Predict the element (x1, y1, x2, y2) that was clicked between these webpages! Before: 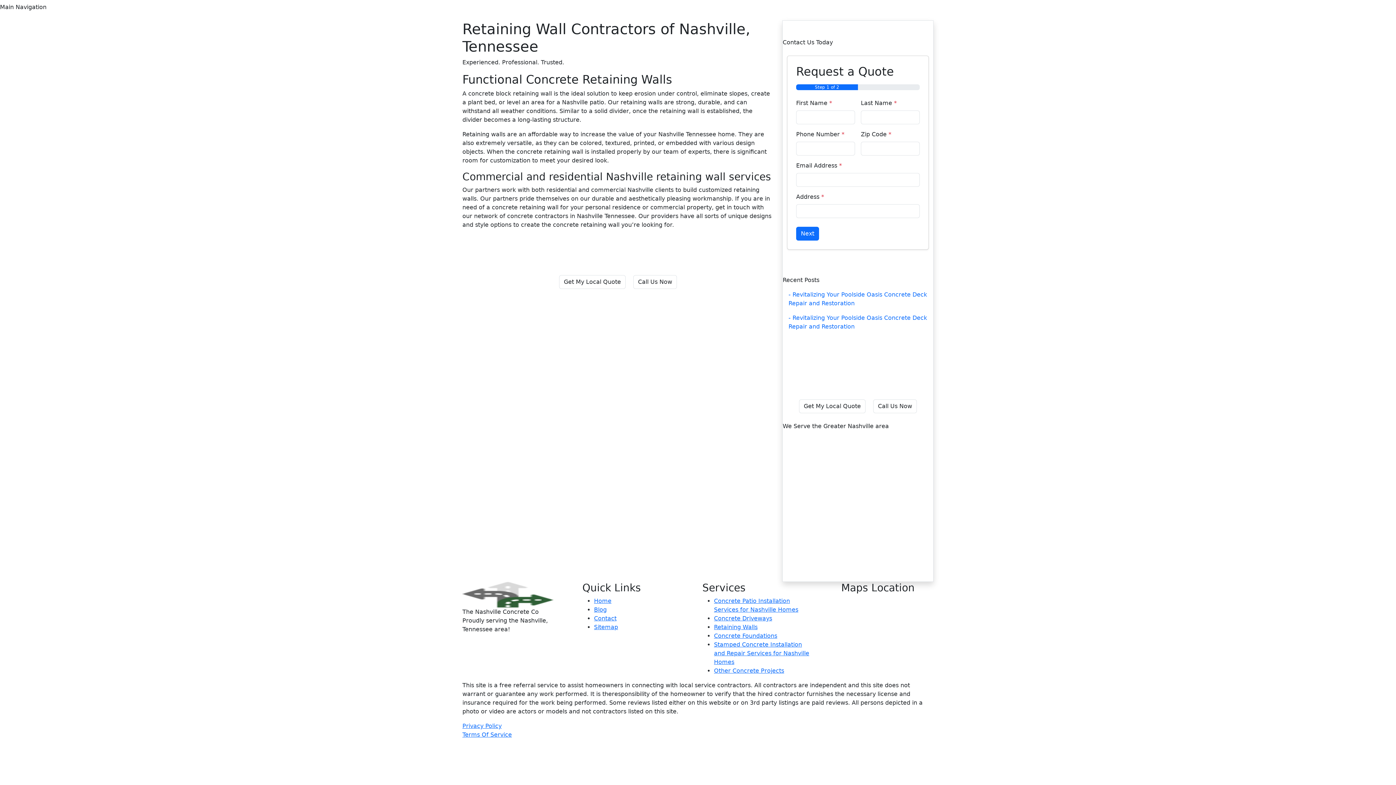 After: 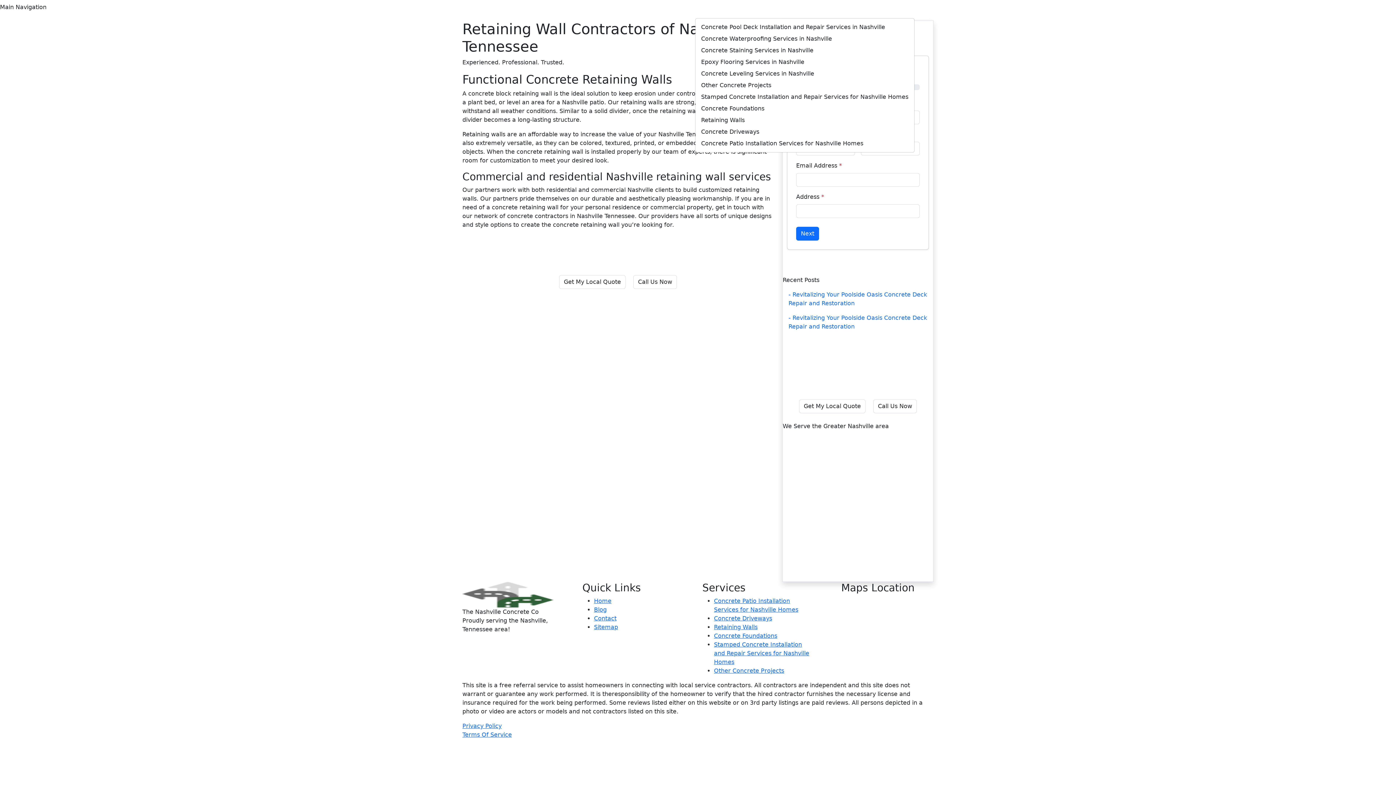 Action: bbox: (695, 2, 730, 17) label: Services